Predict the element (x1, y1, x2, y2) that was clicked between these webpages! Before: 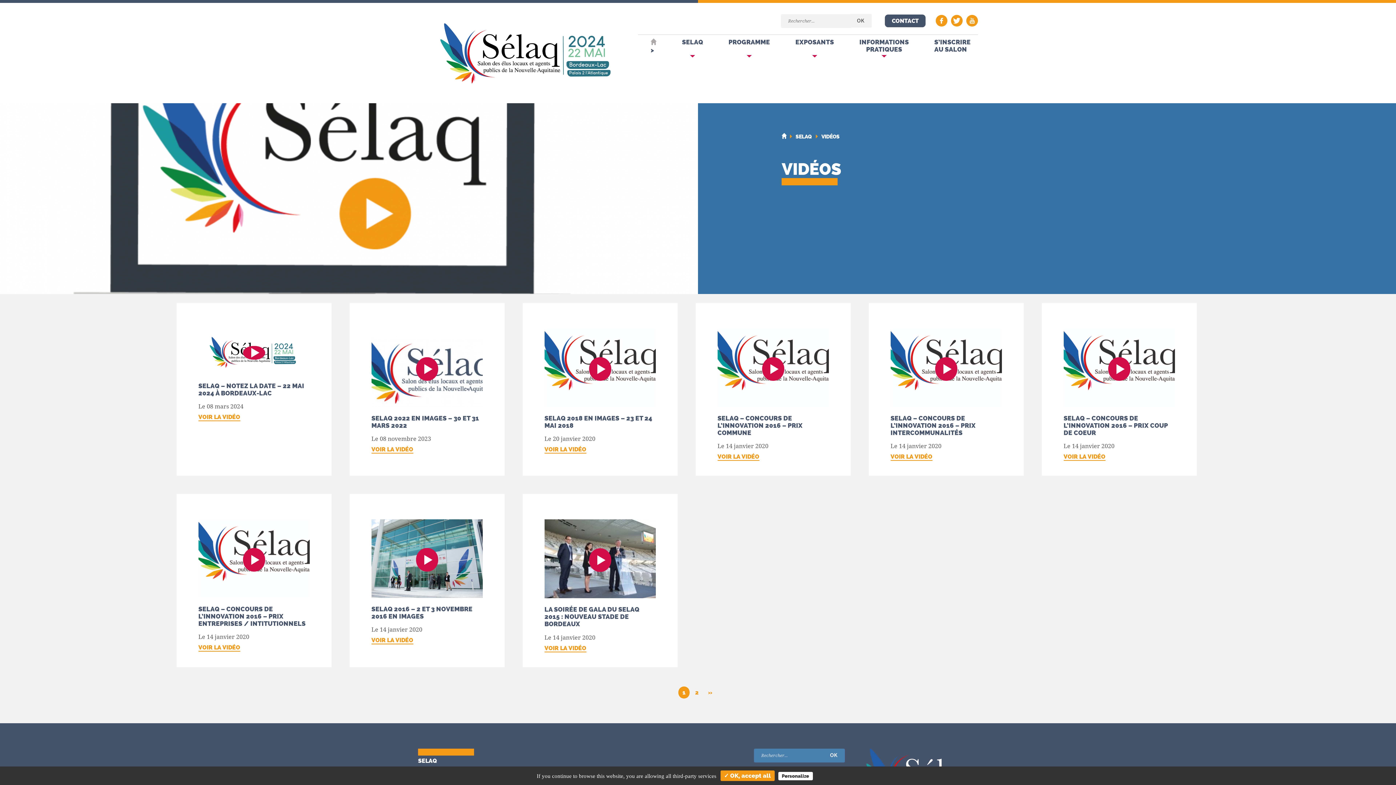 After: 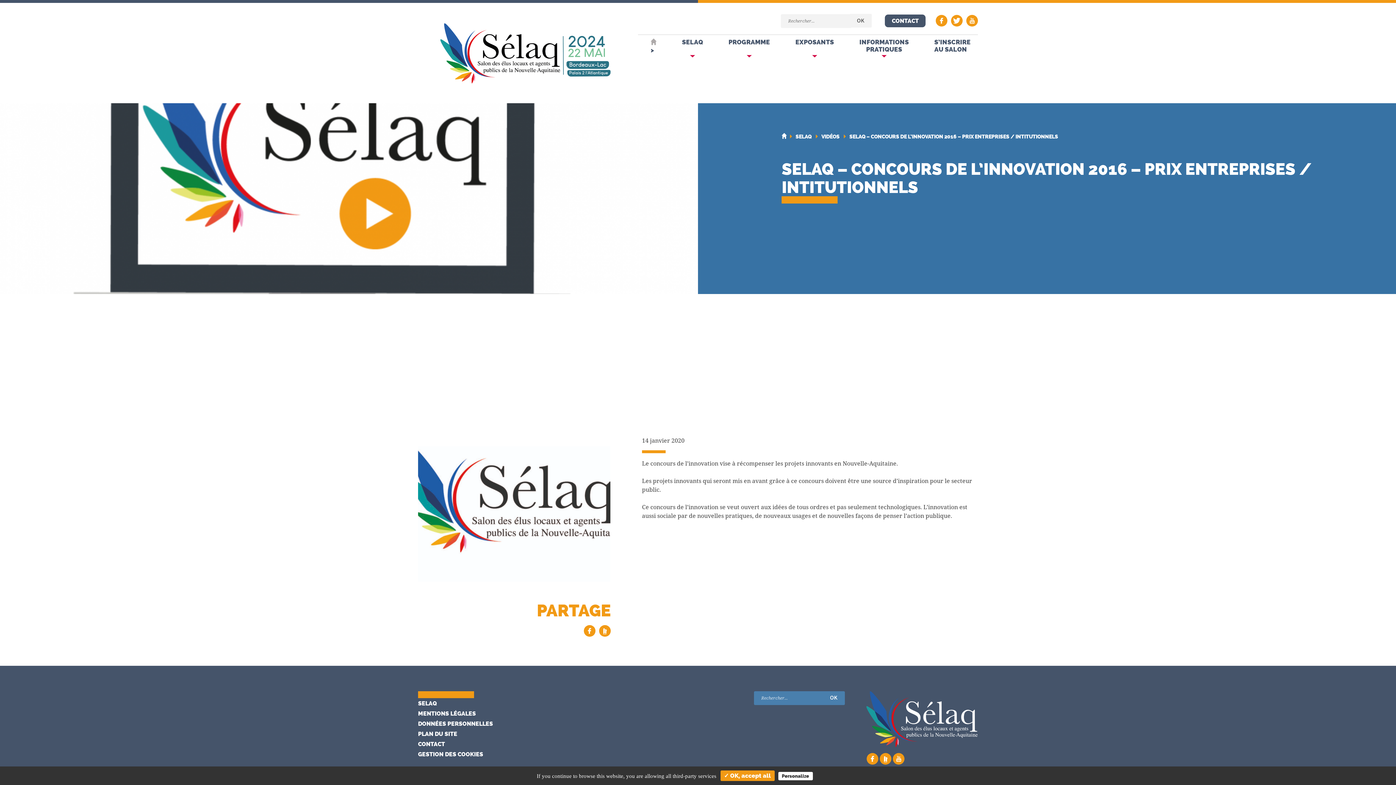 Action: bbox: (198, 592, 309, 600)